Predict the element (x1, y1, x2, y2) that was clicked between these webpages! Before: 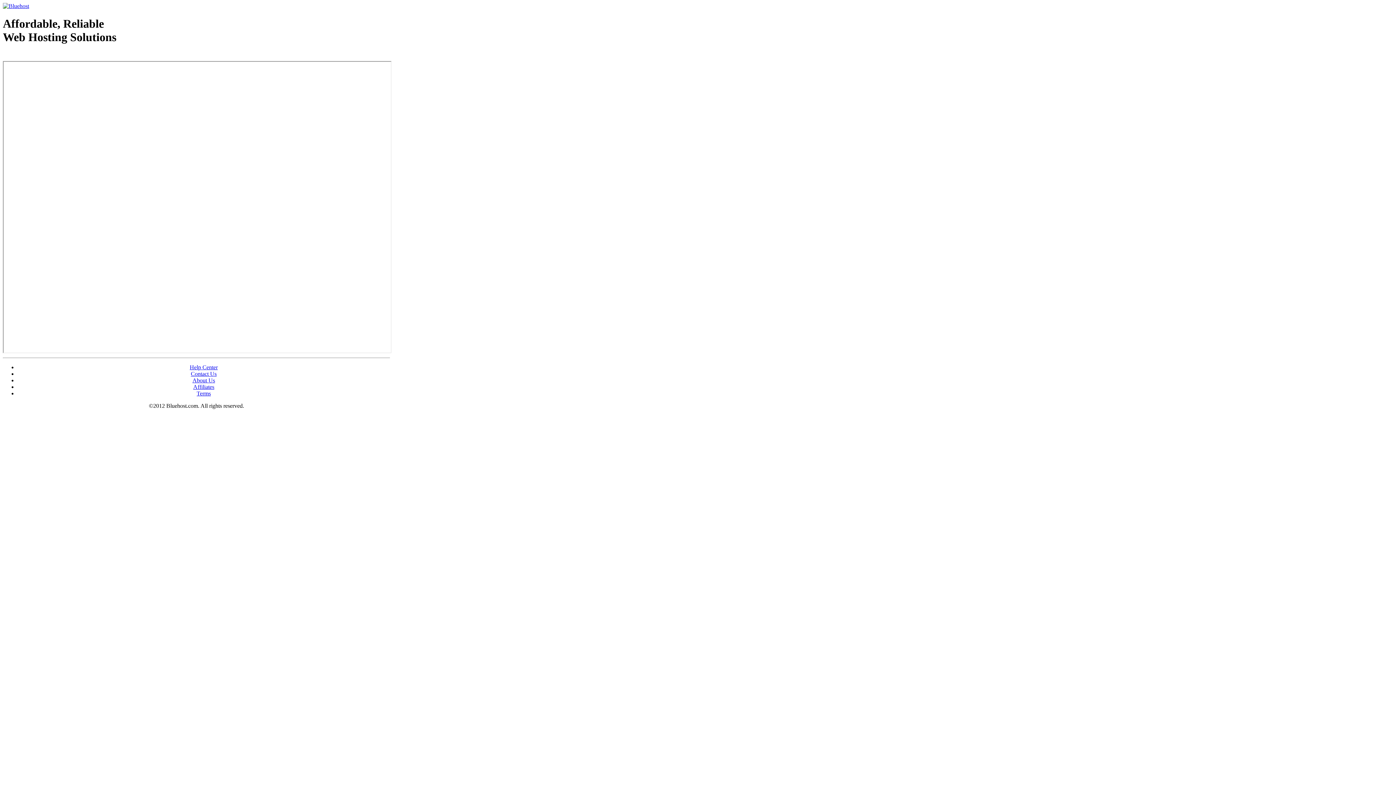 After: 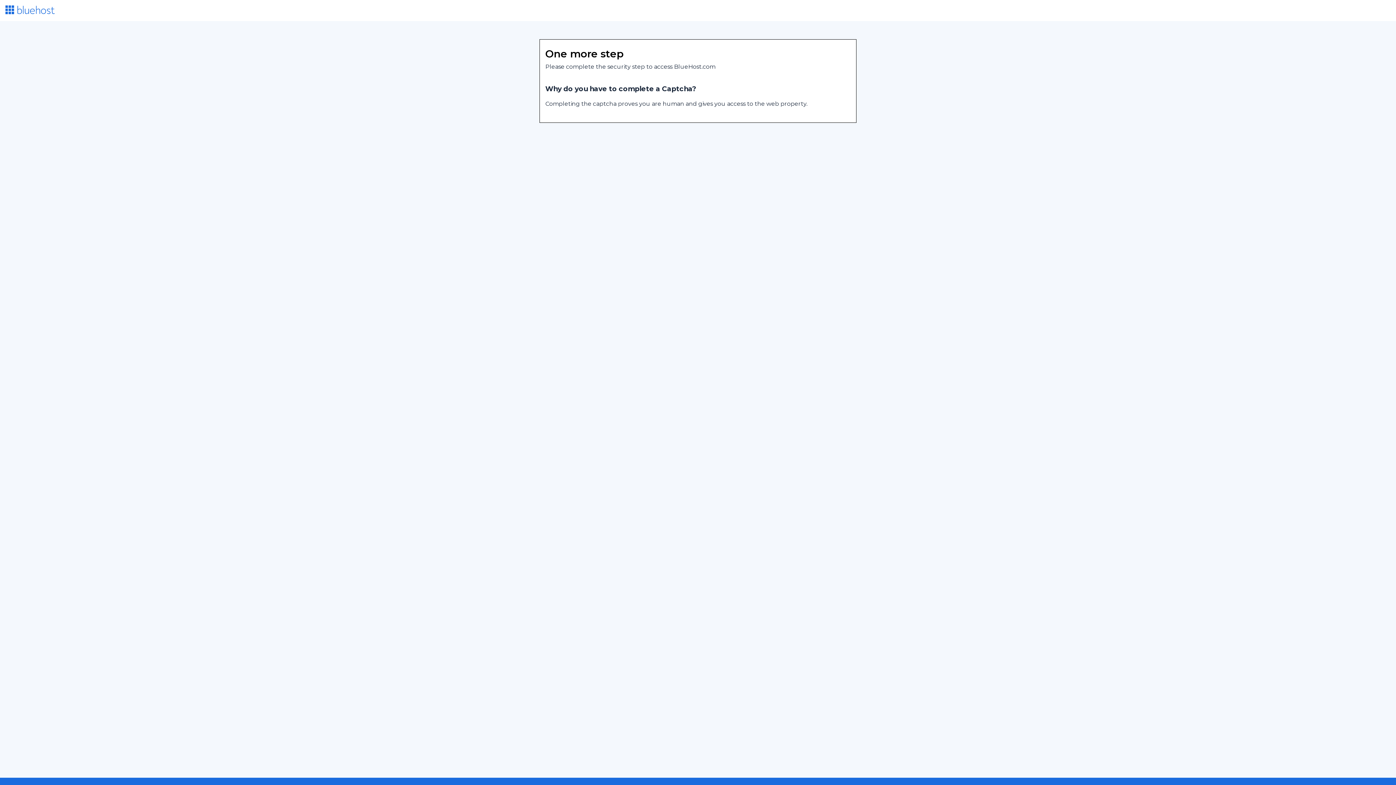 Action: bbox: (189, 364, 217, 370) label: Help Center